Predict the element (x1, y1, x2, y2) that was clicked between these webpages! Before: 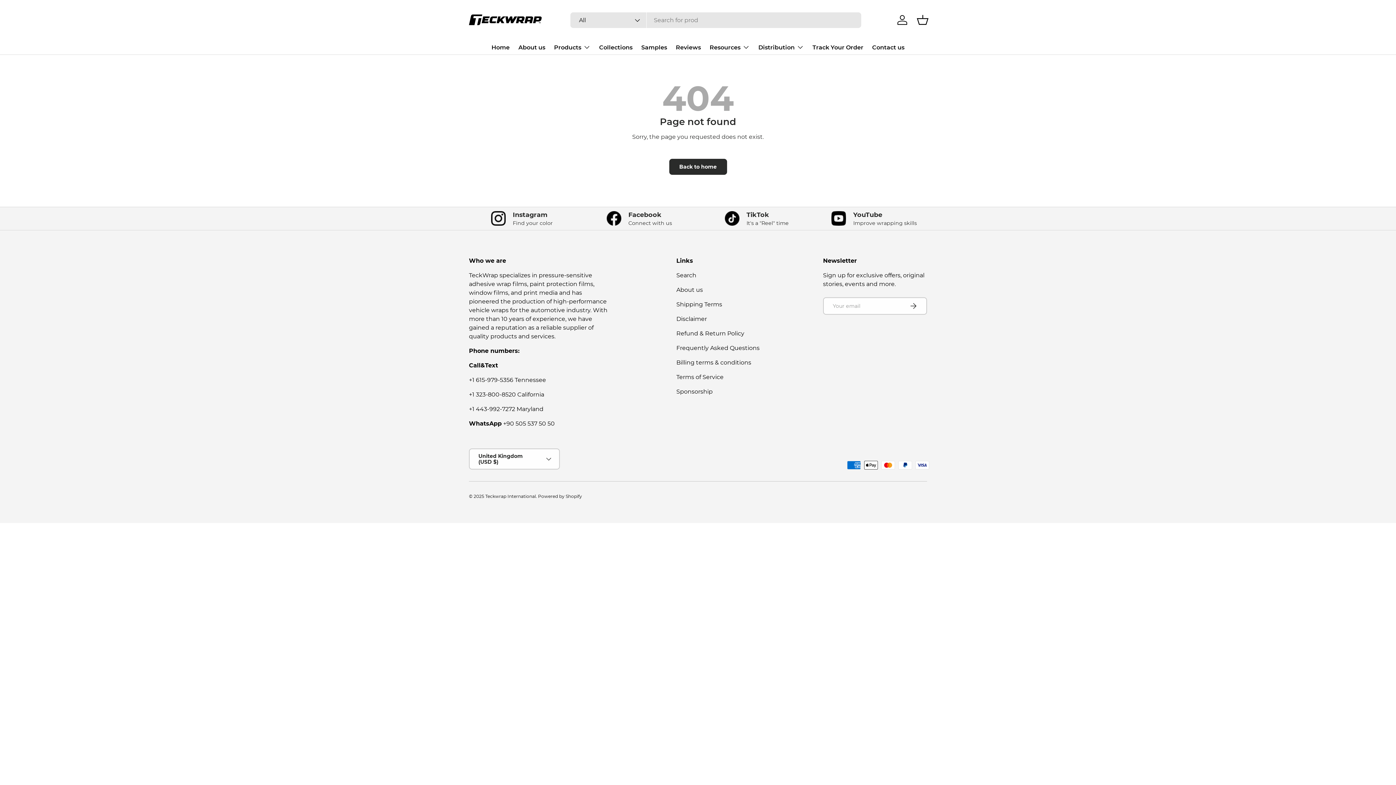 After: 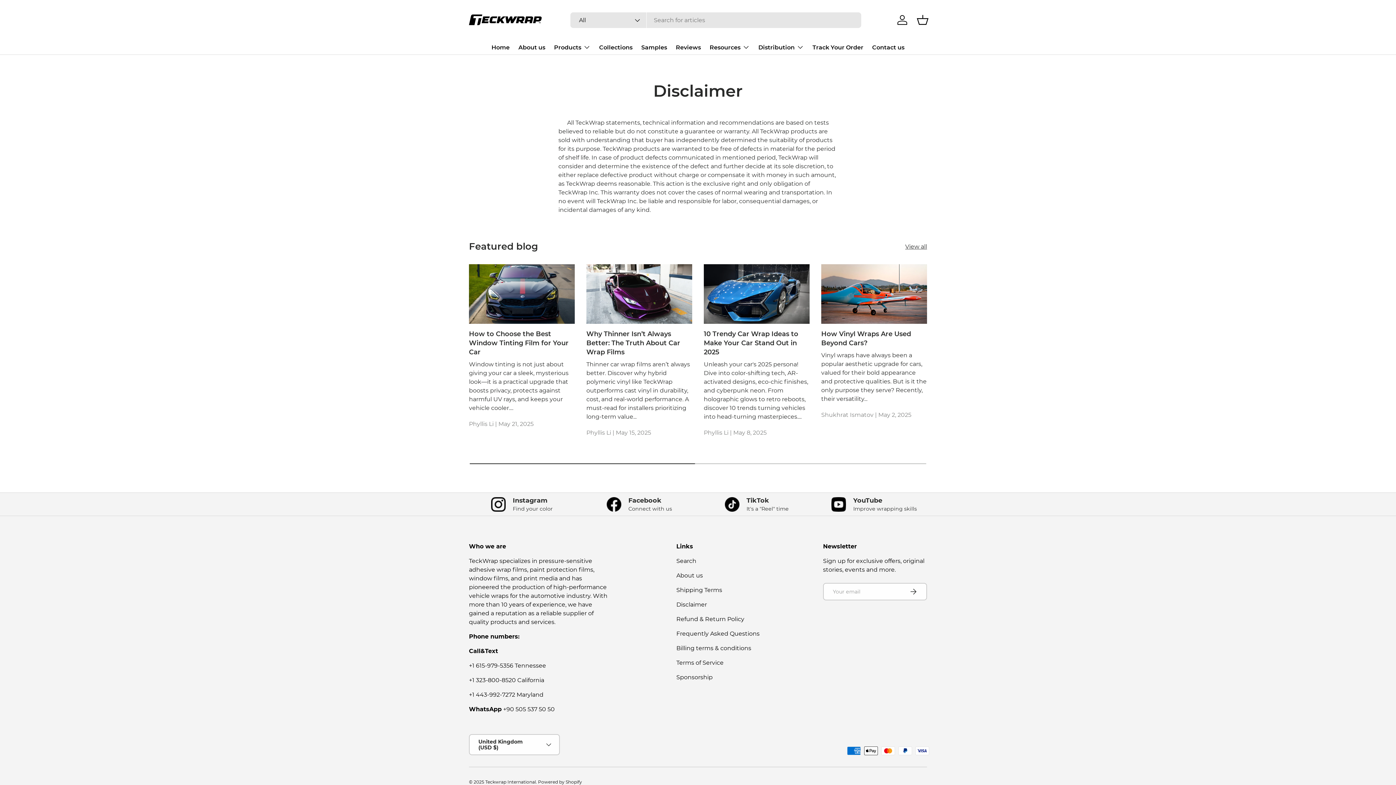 Action: label: Disclaimer bbox: (676, 315, 707, 322)